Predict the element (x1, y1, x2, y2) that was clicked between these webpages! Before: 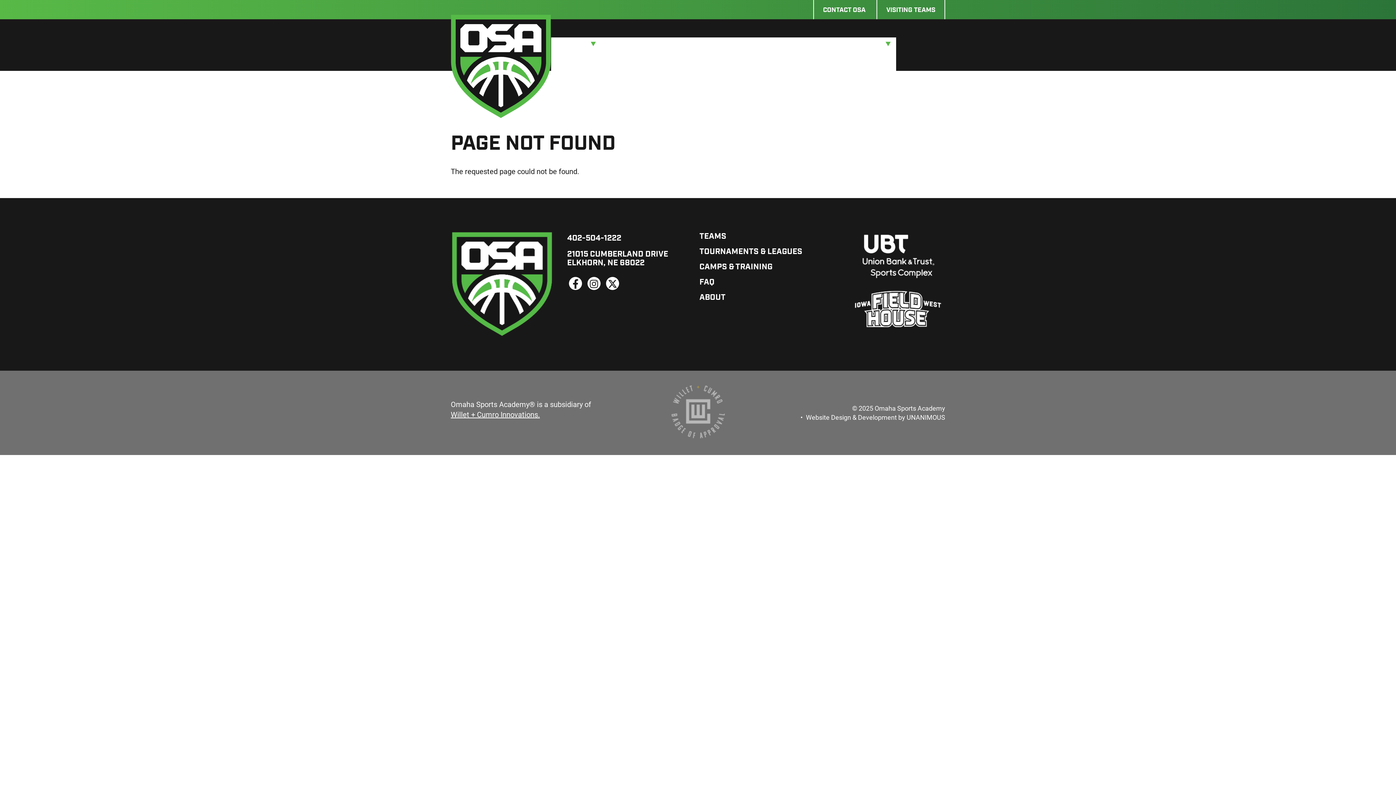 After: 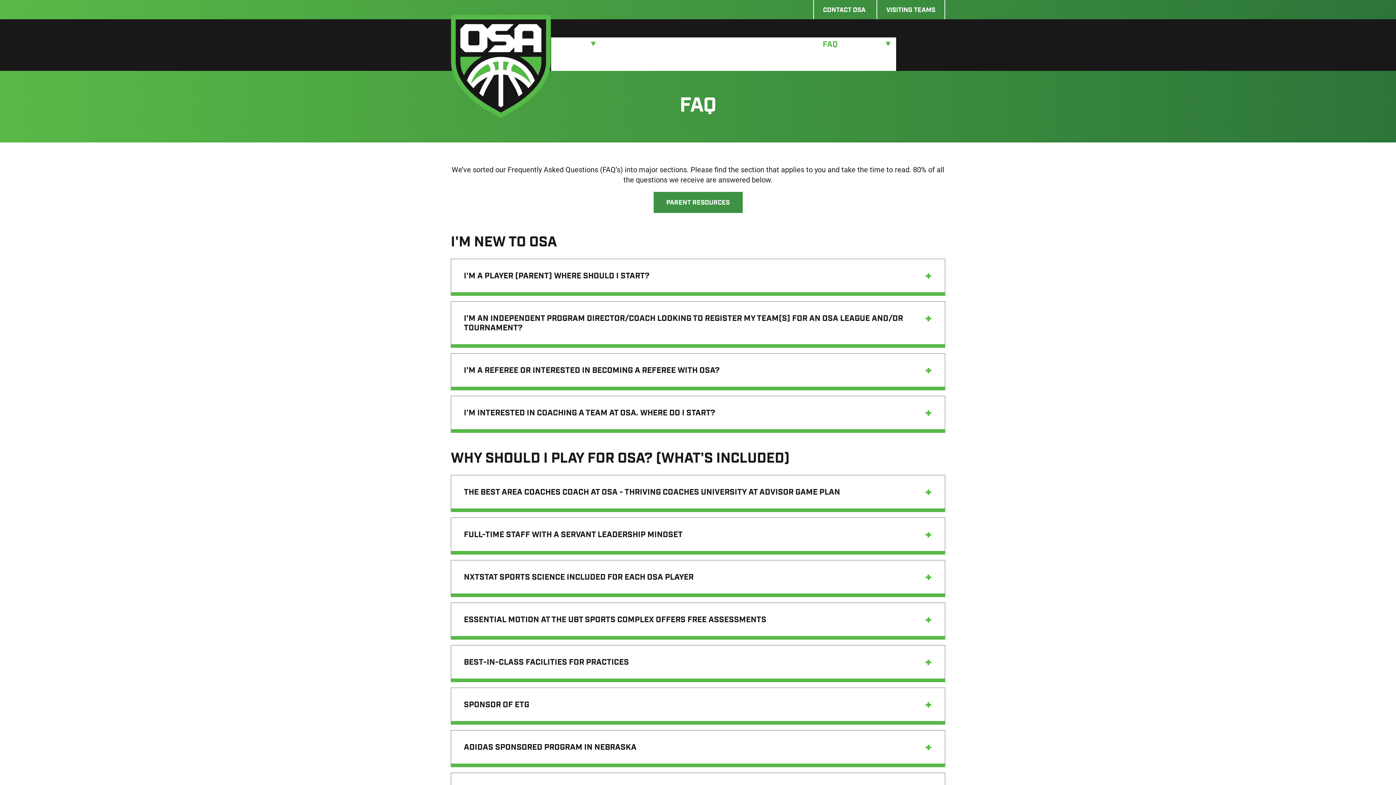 Action: label: FAQ bbox: (813, 37, 846, 70)